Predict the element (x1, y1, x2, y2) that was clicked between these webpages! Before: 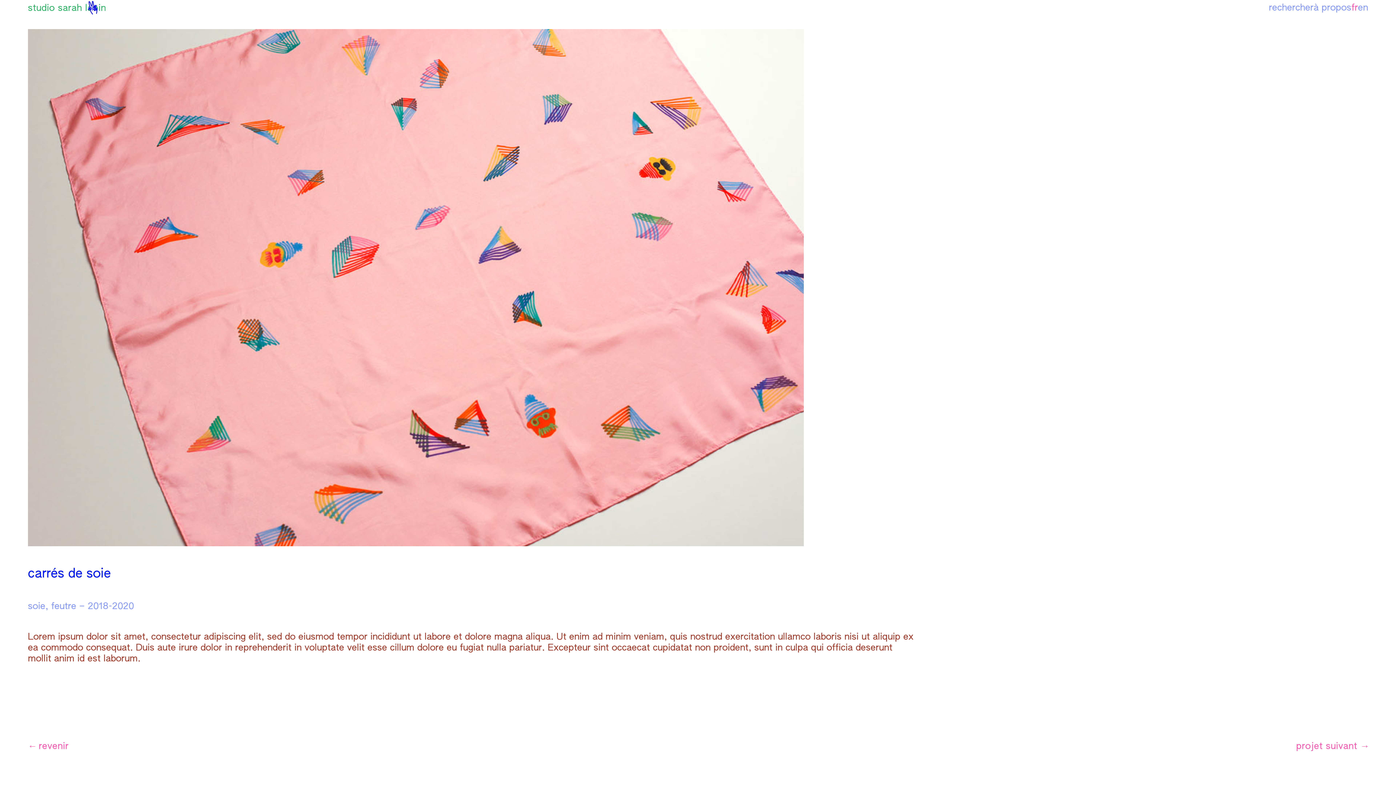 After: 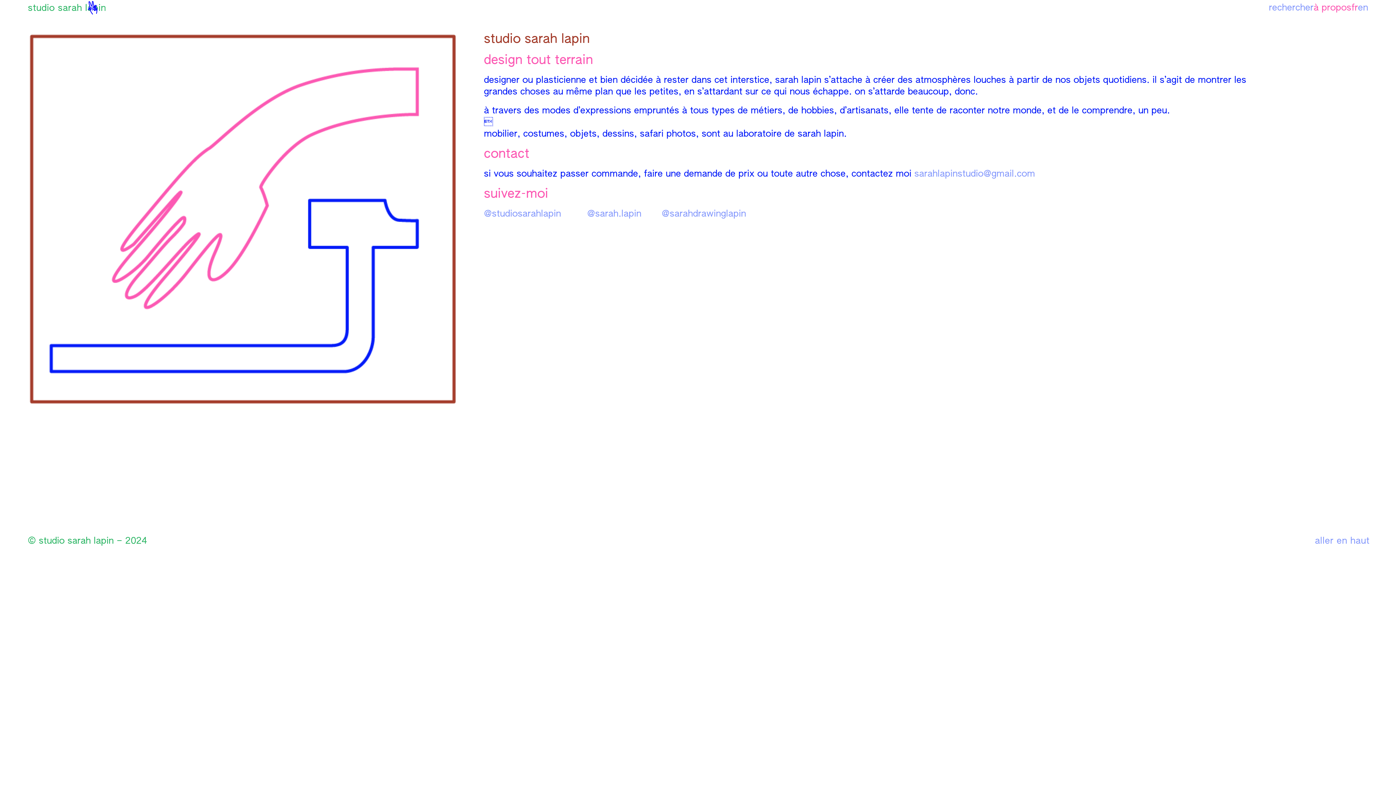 Action: bbox: (1313, 3, 1351, 12) label: à propos